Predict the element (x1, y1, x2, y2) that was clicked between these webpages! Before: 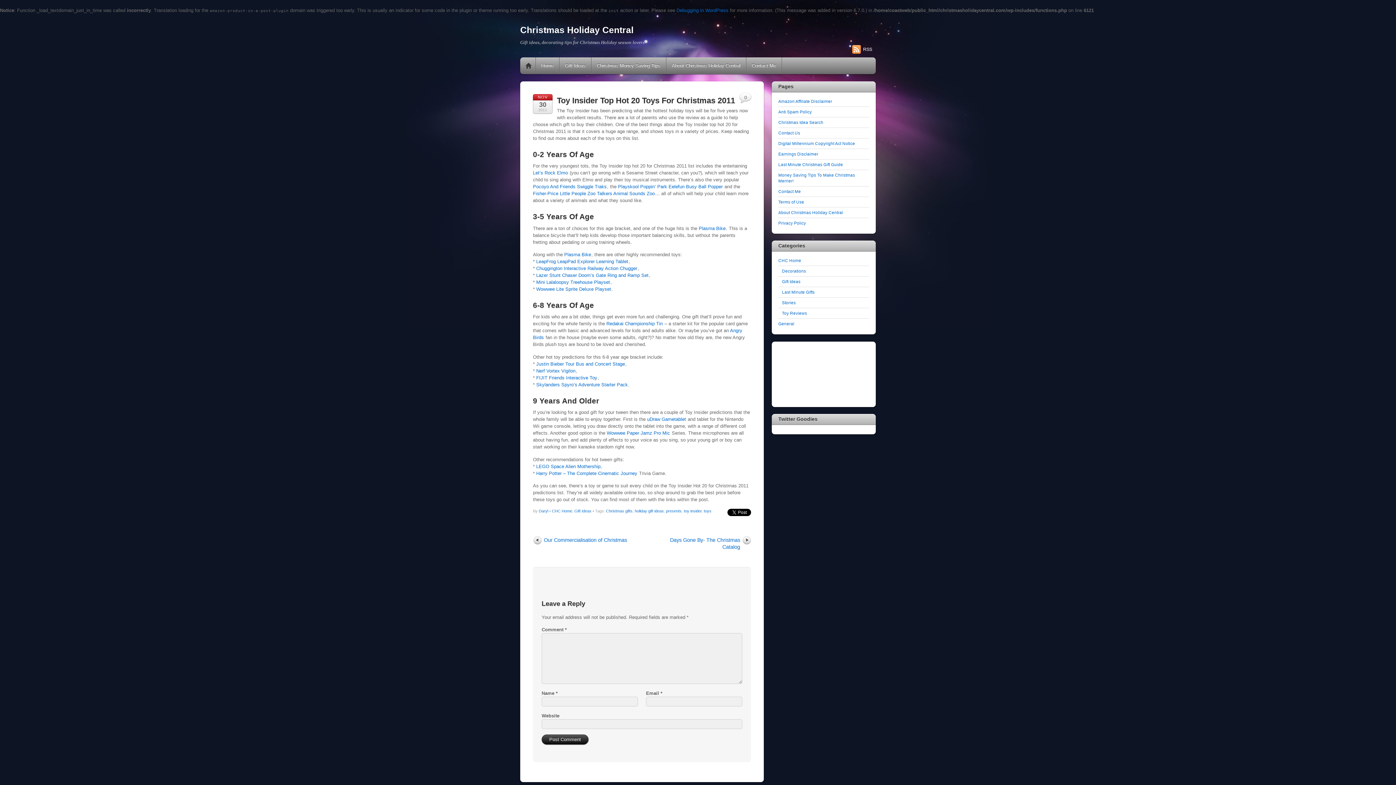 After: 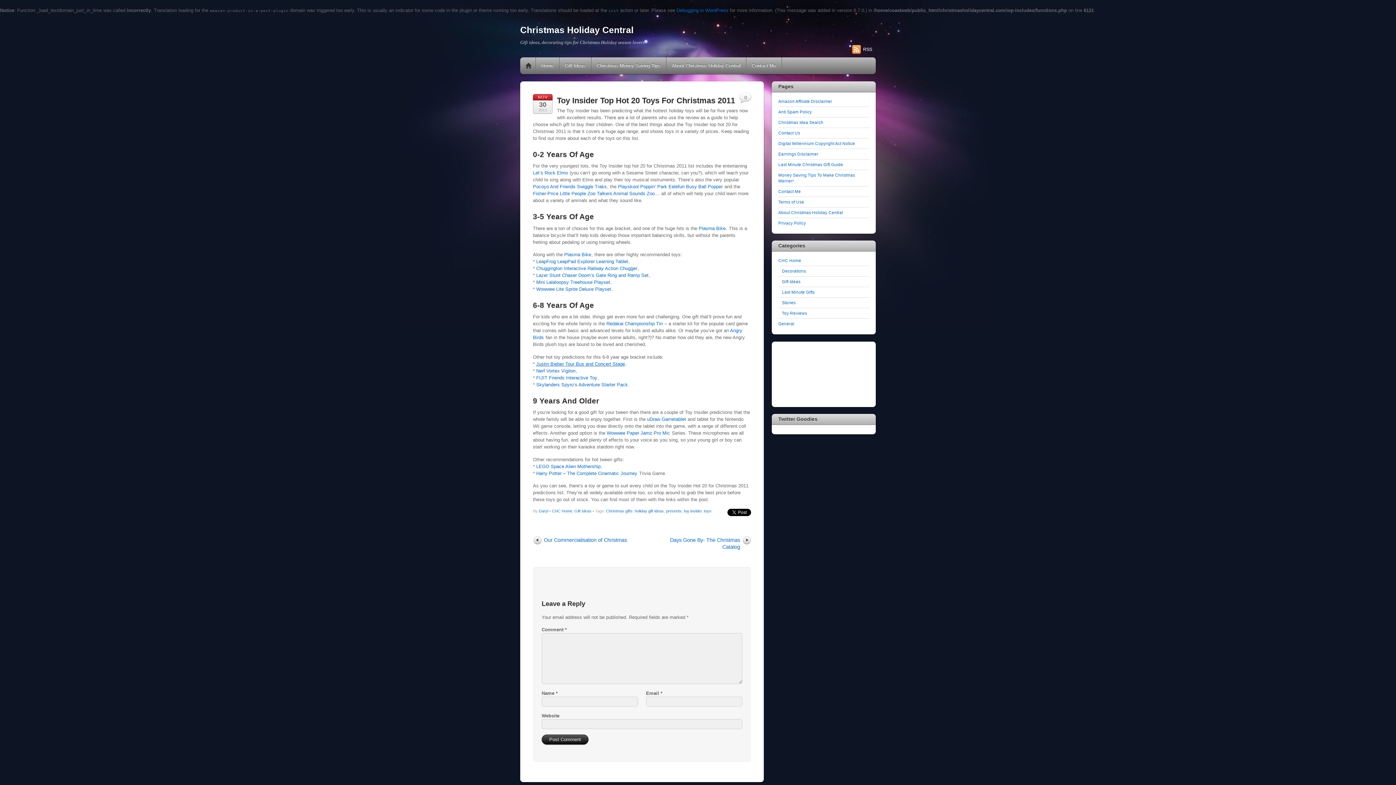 Action: bbox: (536, 361, 625, 366) label: Justin Bieber Tour Bus and Concert Stage